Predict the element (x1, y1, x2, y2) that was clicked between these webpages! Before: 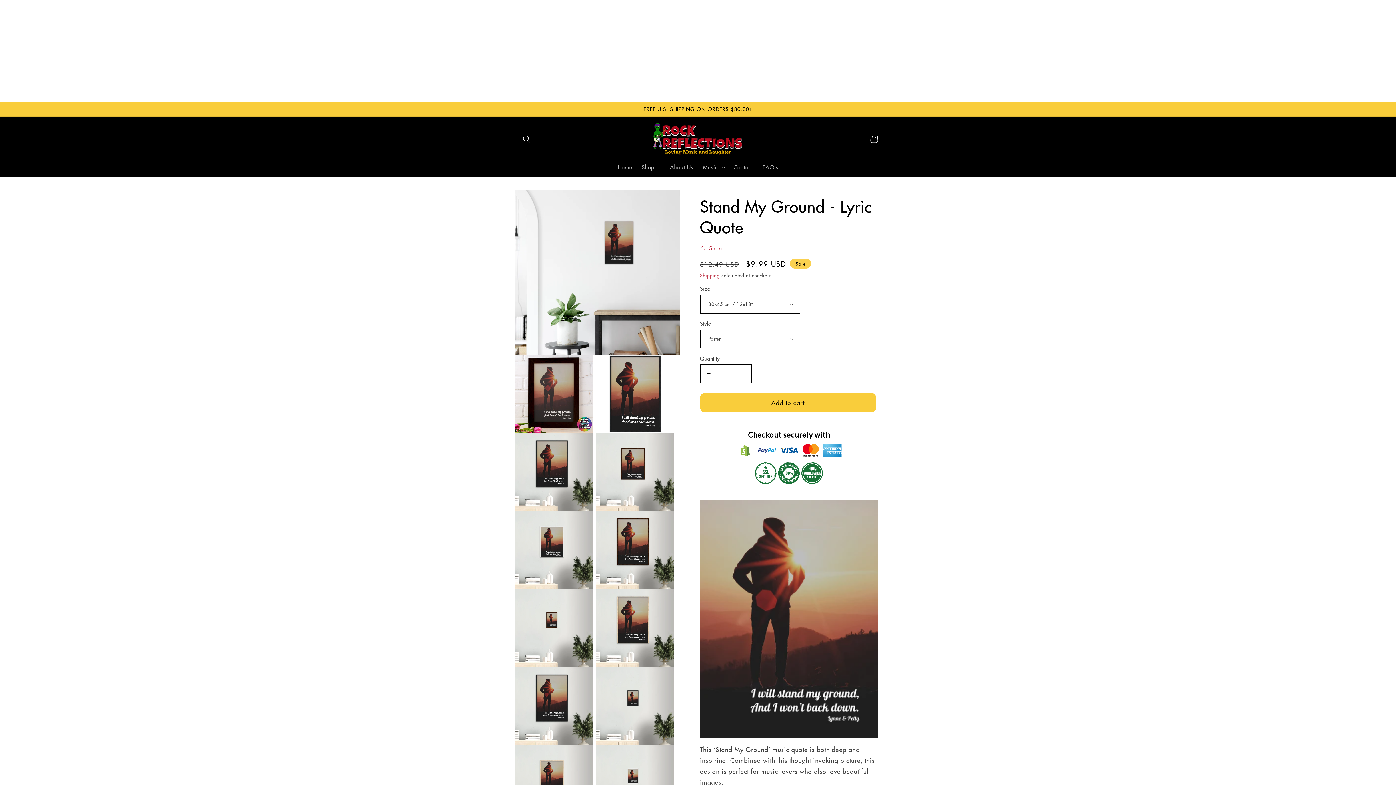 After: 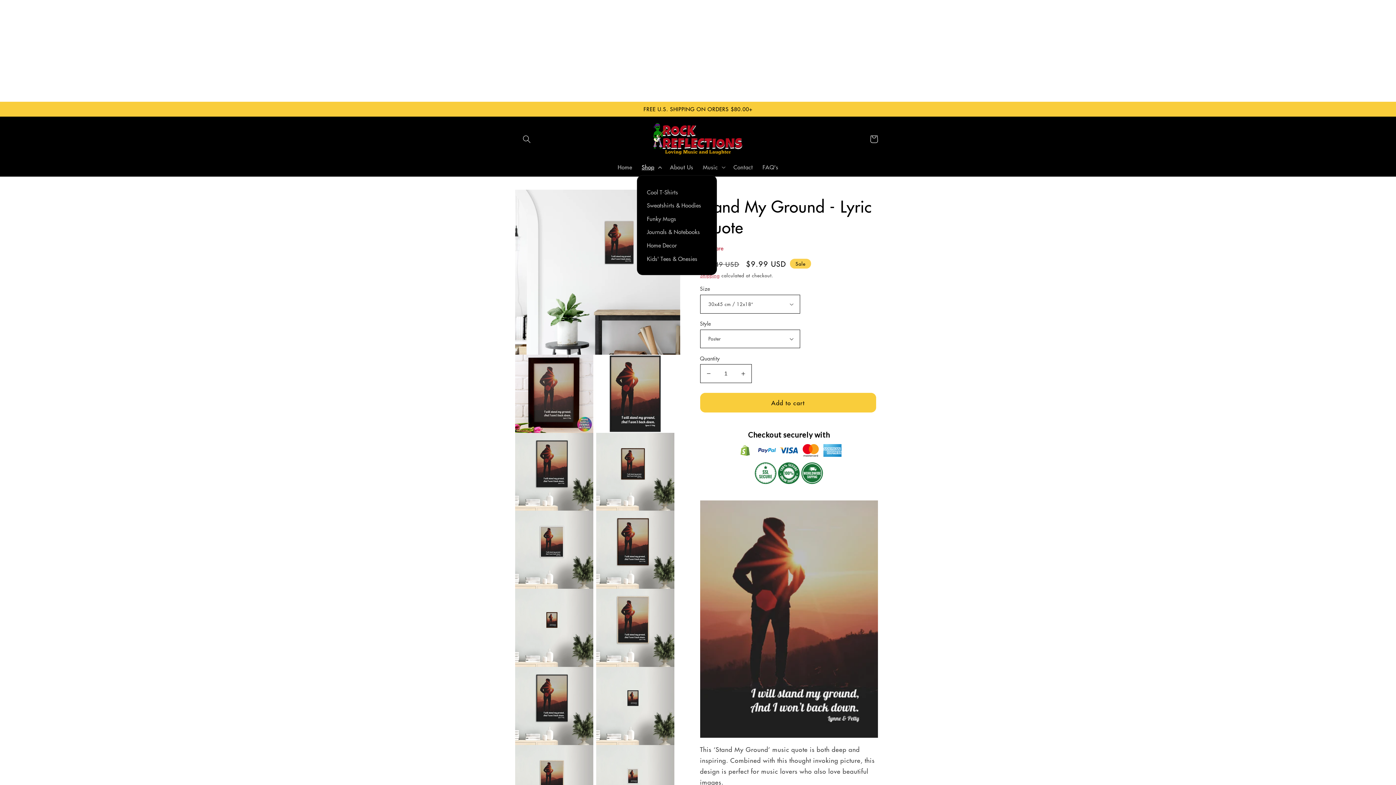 Action: label: Shop bbox: (637, 158, 665, 175)